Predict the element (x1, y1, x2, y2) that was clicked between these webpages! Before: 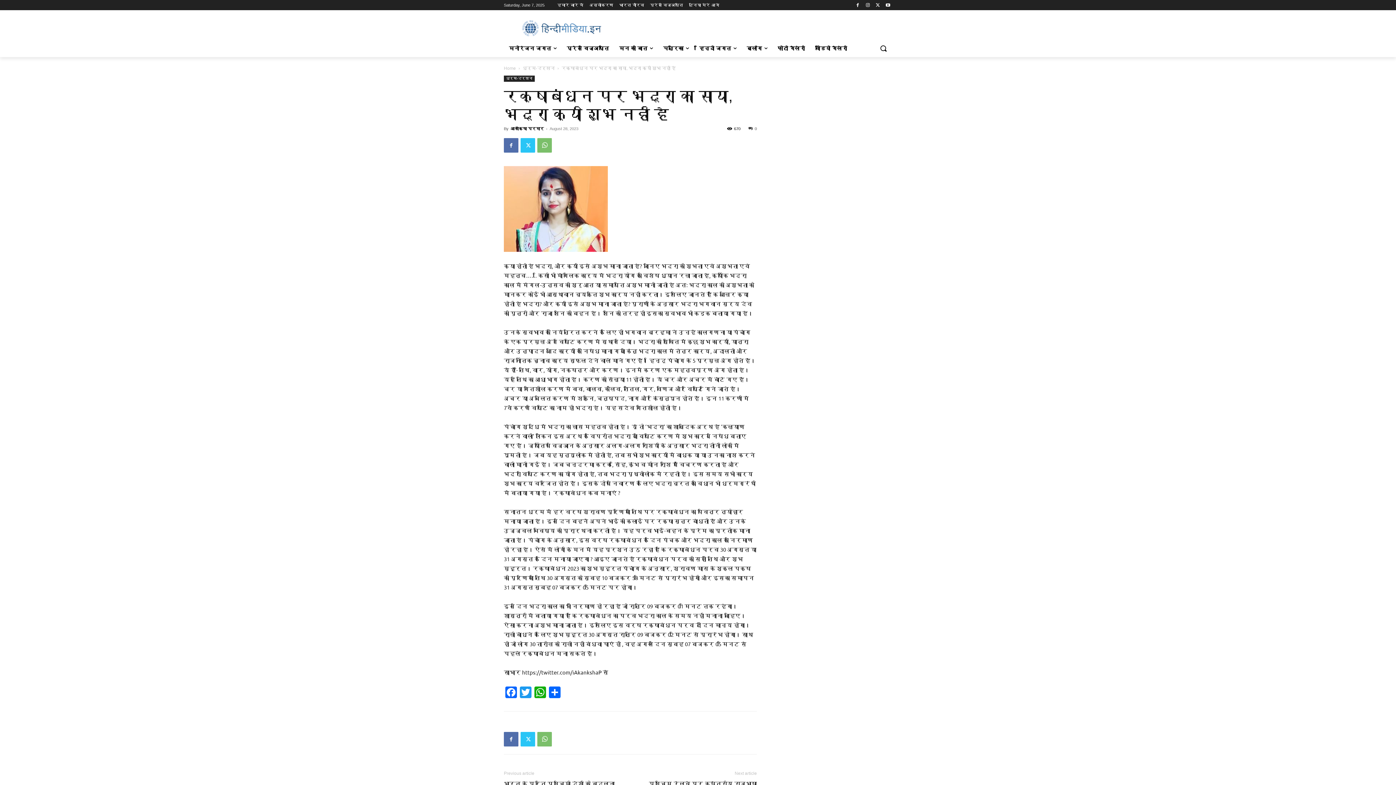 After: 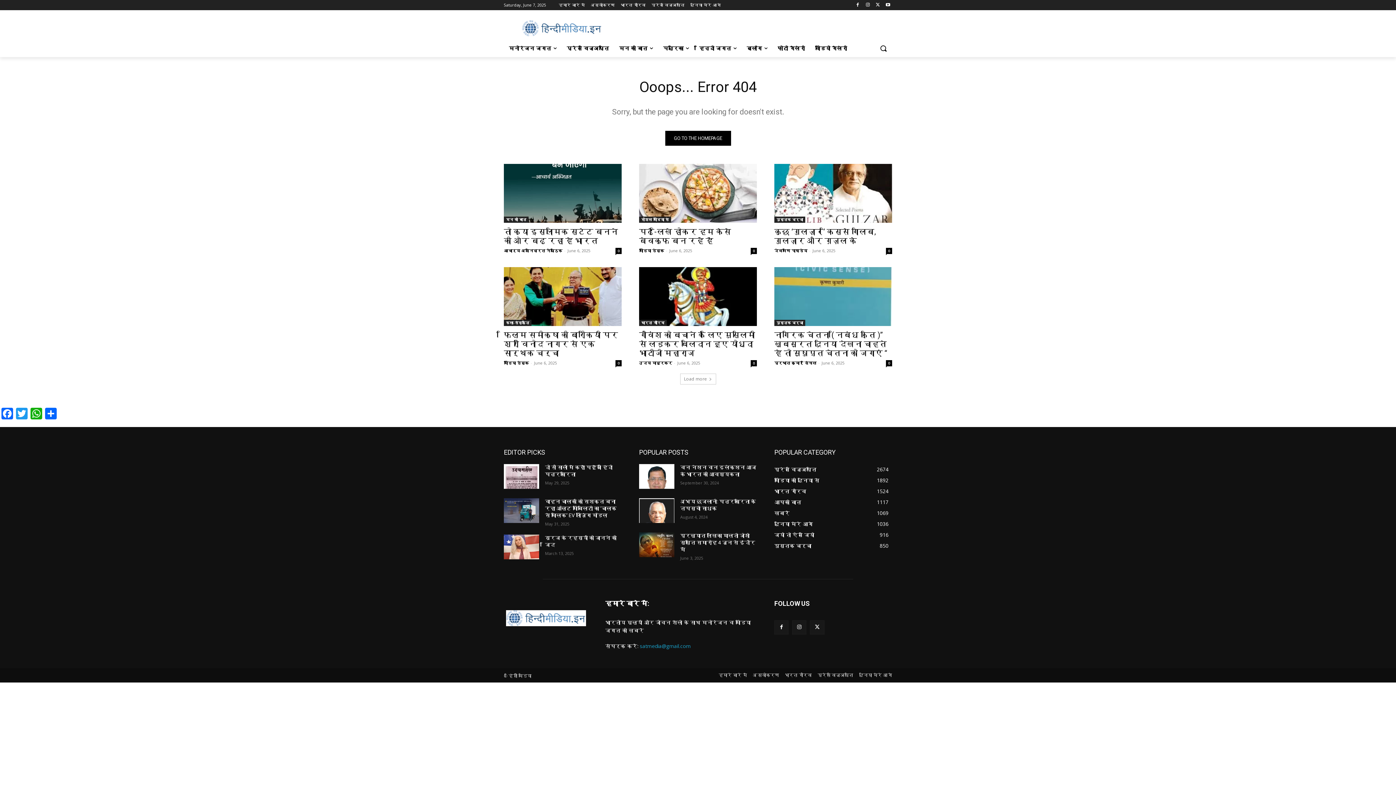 Action: bbox: (504, 20, 620, 36)